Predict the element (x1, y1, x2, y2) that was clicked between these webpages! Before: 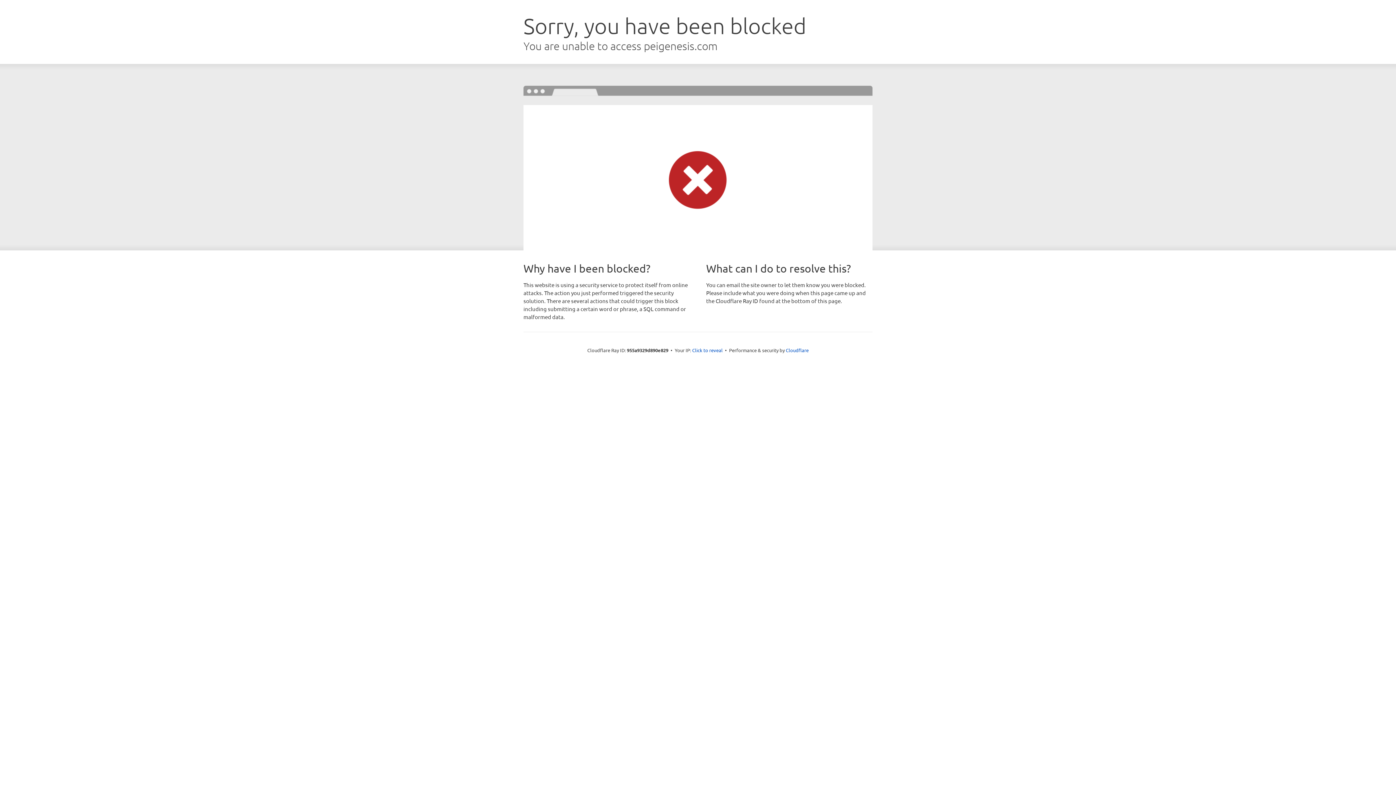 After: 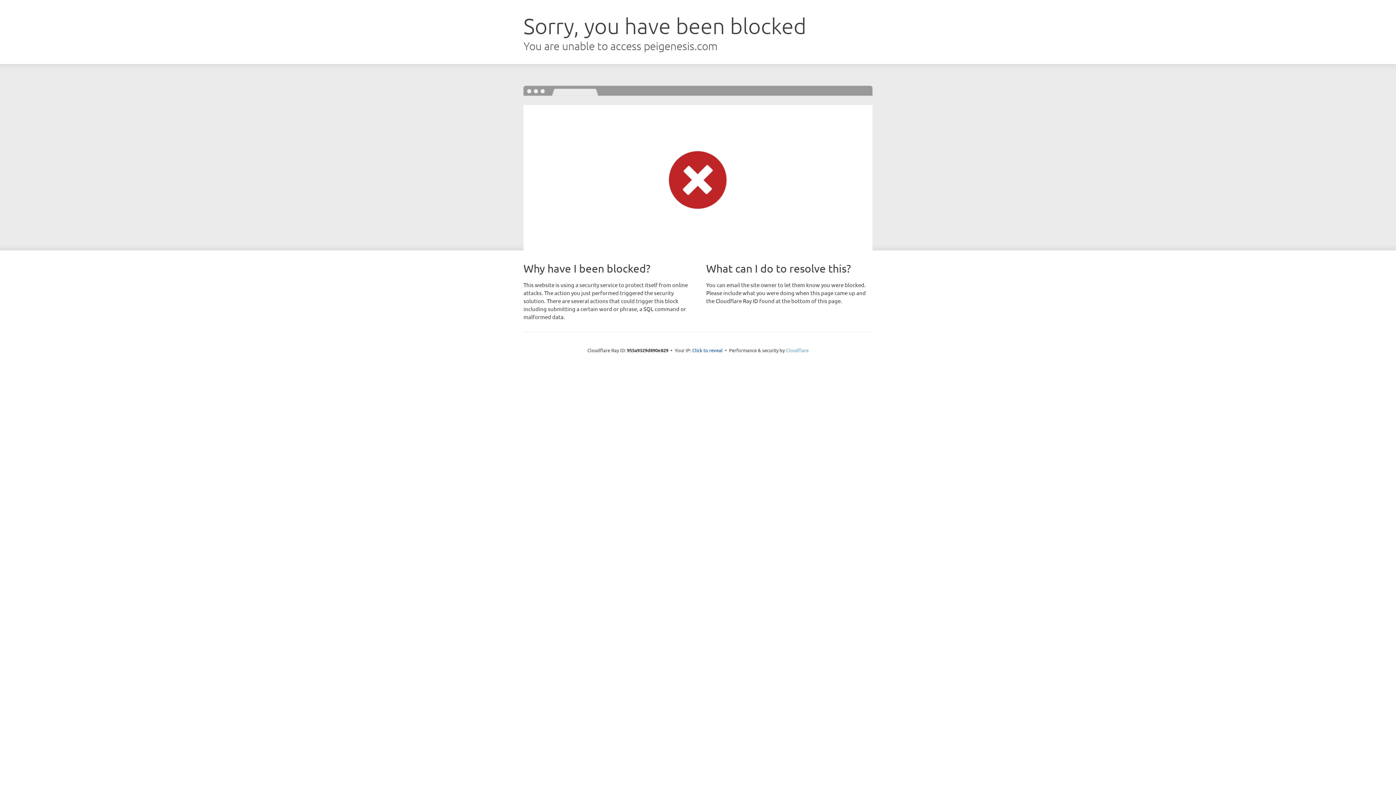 Action: bbox: (786, 347, 808, 353) label: Cloudflare